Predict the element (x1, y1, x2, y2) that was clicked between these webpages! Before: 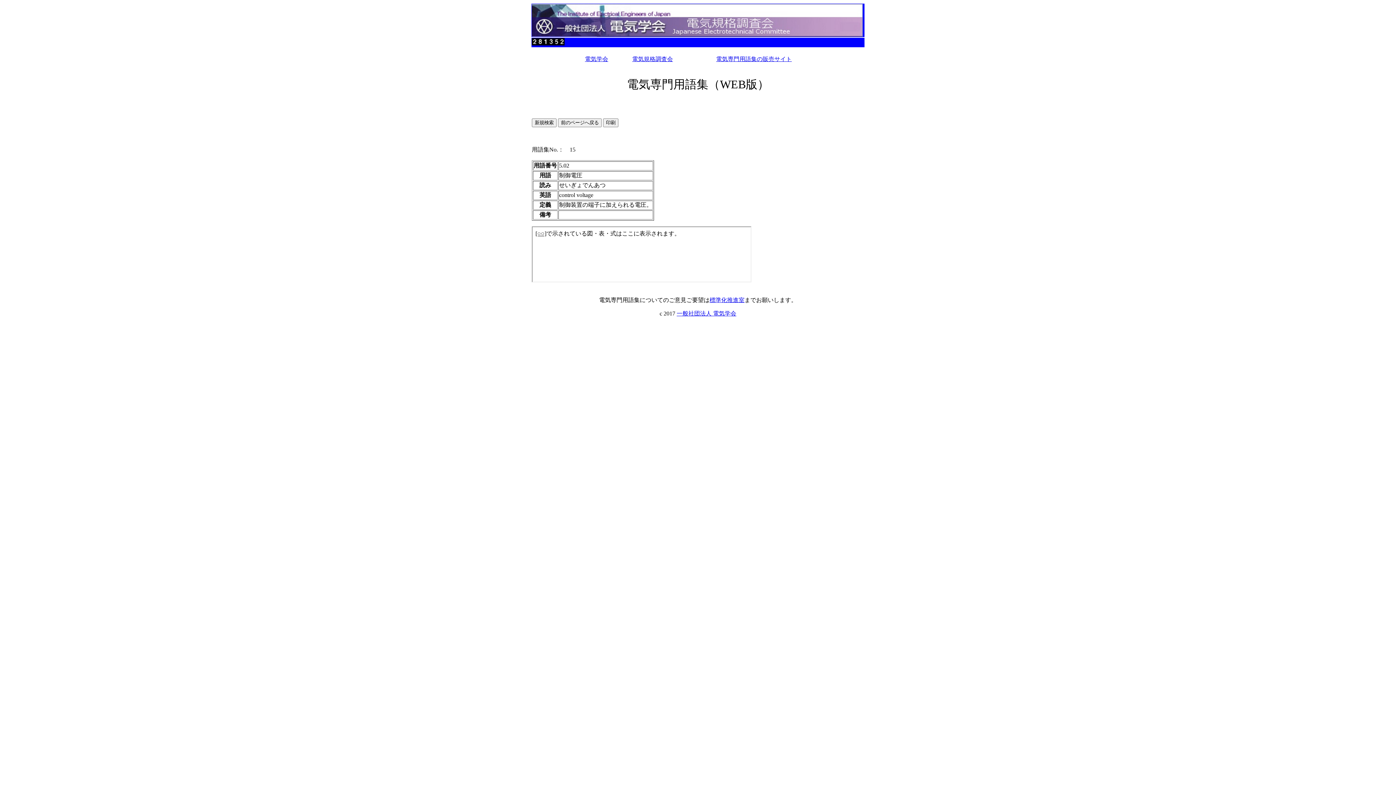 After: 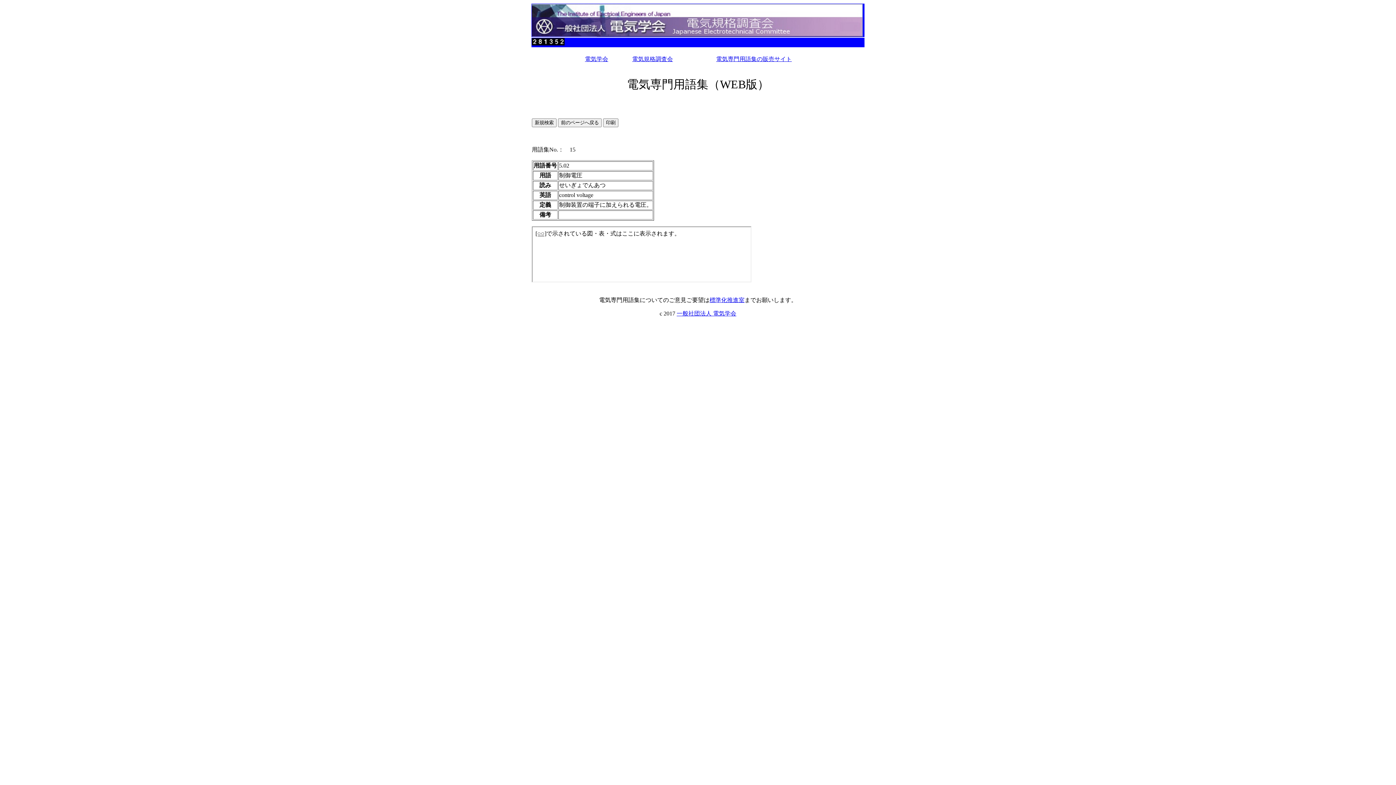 Action: bbox: (709, 297, 744, 303) label: 標準化推進室